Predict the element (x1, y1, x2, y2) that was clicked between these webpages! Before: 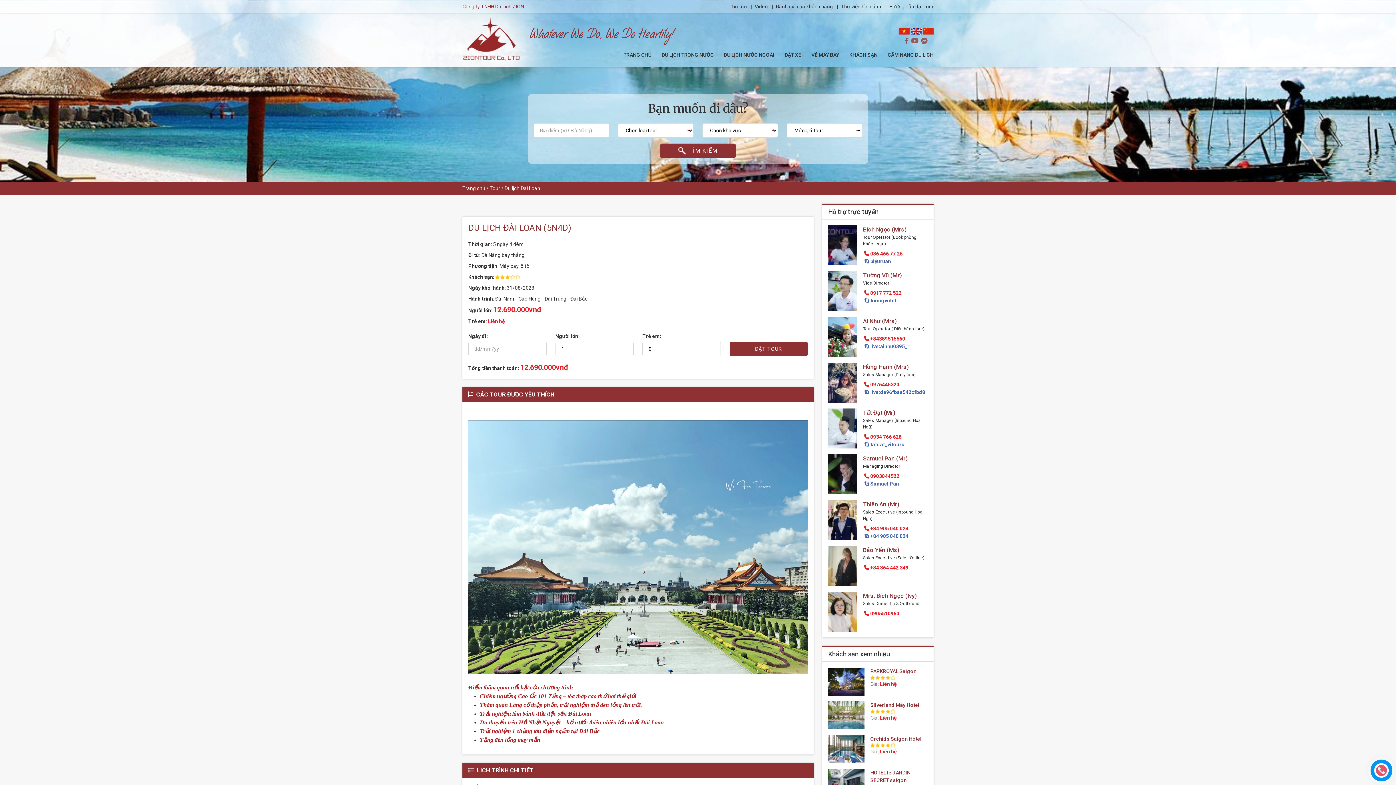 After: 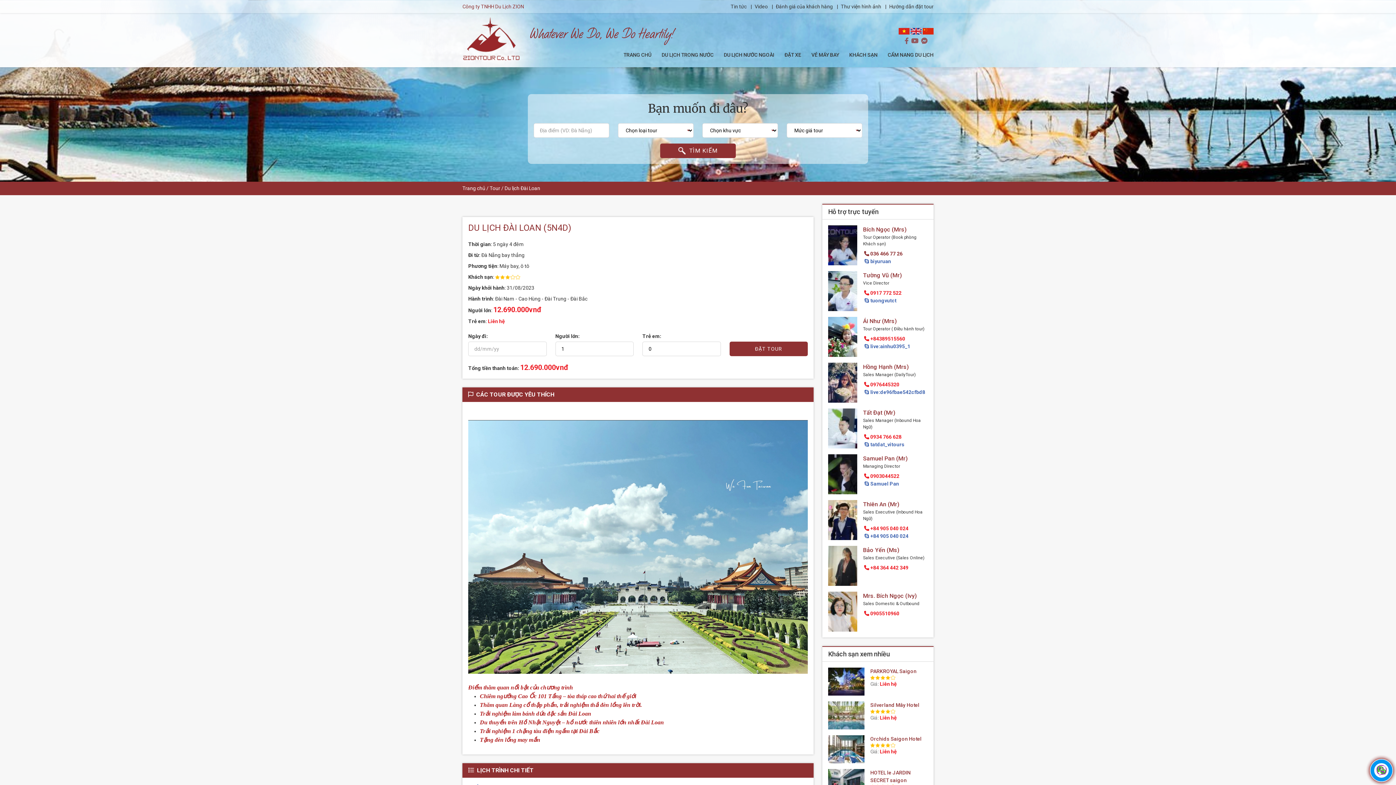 Action: label: 036 466 77 26 bbox: (863, 250, 902, 256)